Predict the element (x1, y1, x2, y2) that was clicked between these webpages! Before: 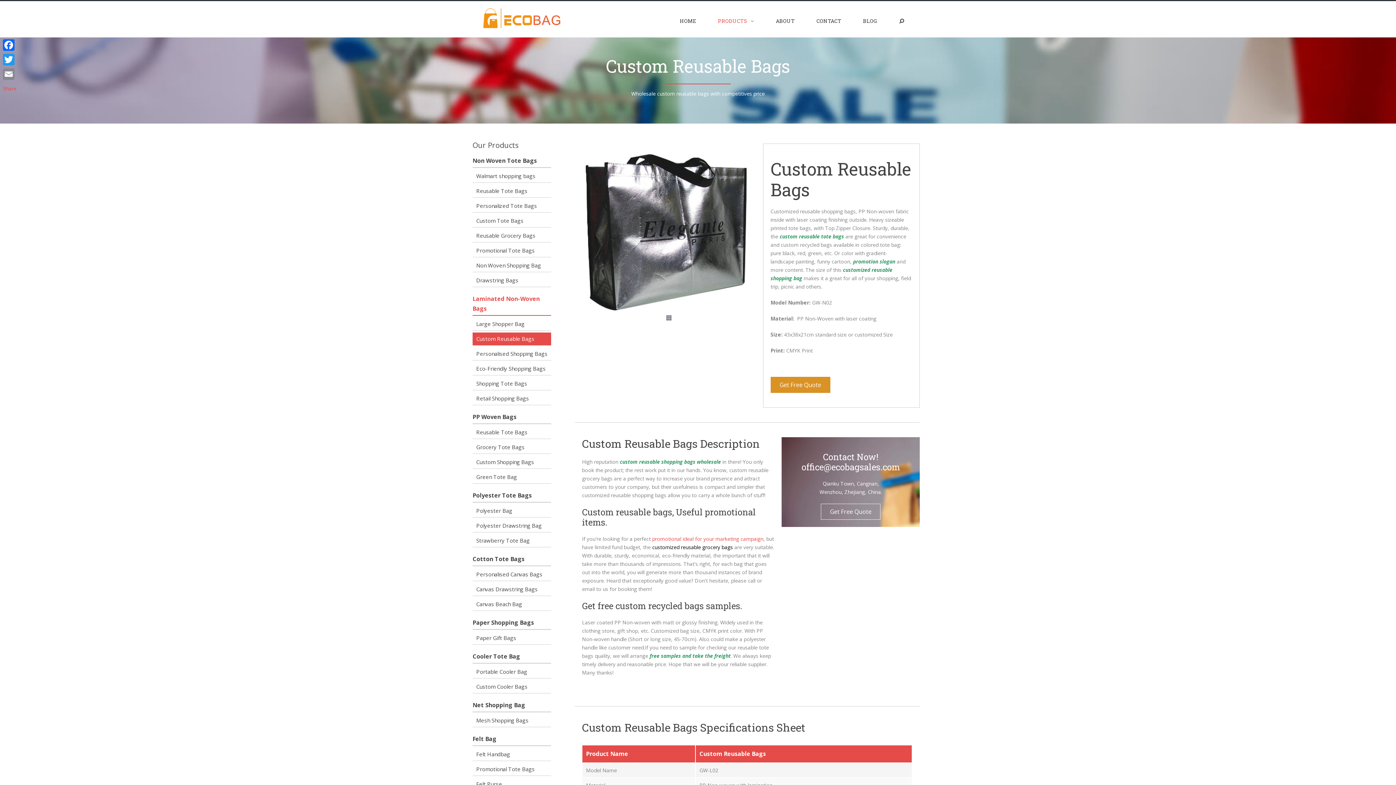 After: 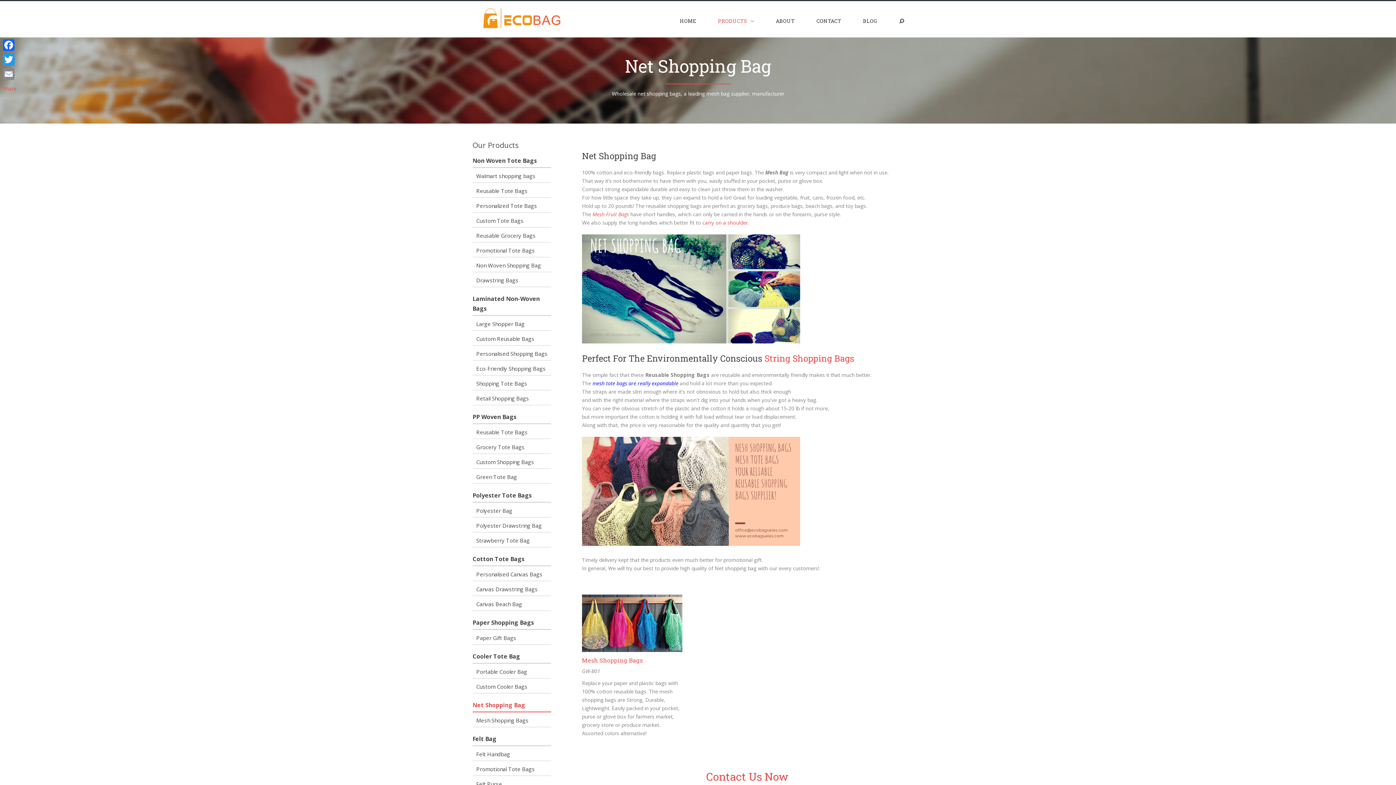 Action: bbox: (472, 699, 551, 712) label: Net Shopping Bag